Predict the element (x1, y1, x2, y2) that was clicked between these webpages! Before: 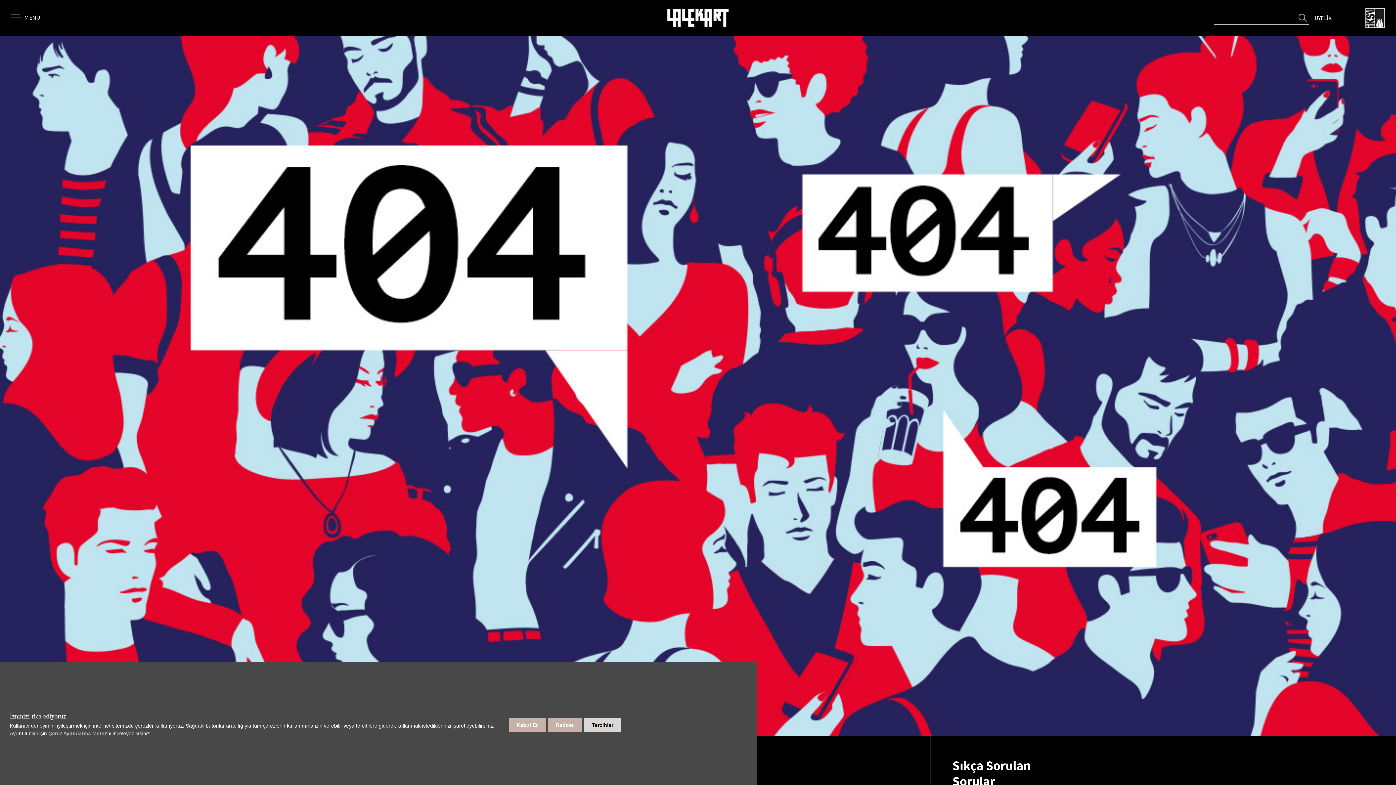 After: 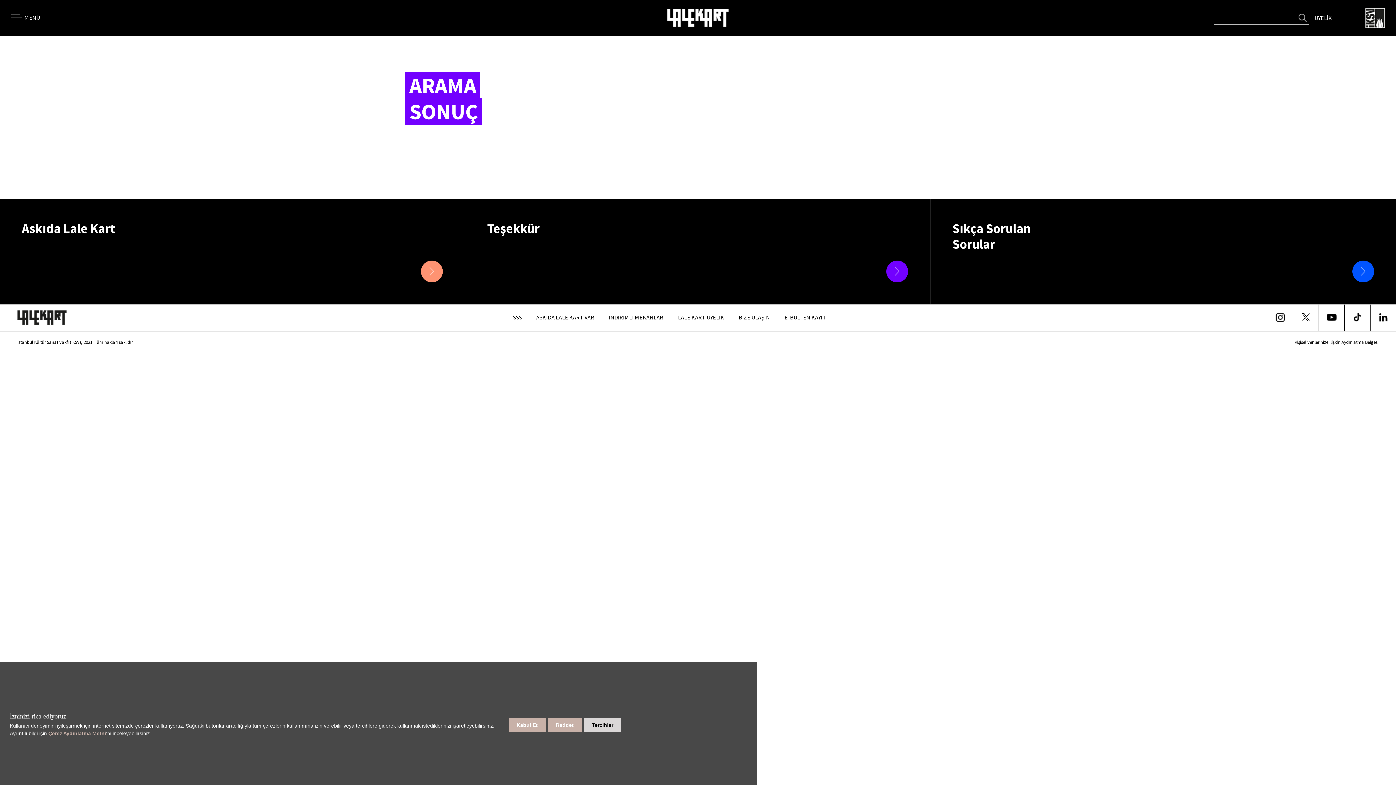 Action: bbox: (1296, 0, 1309, 36)